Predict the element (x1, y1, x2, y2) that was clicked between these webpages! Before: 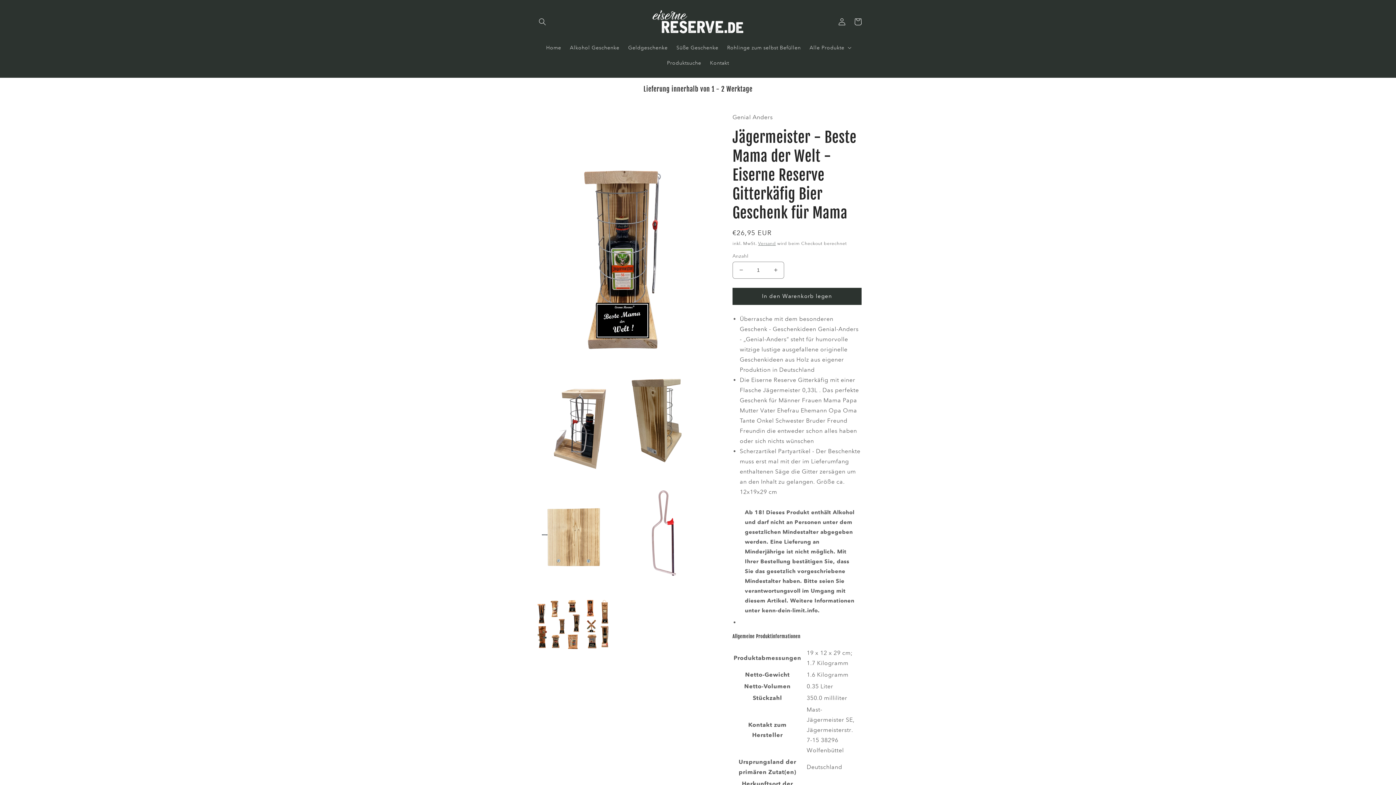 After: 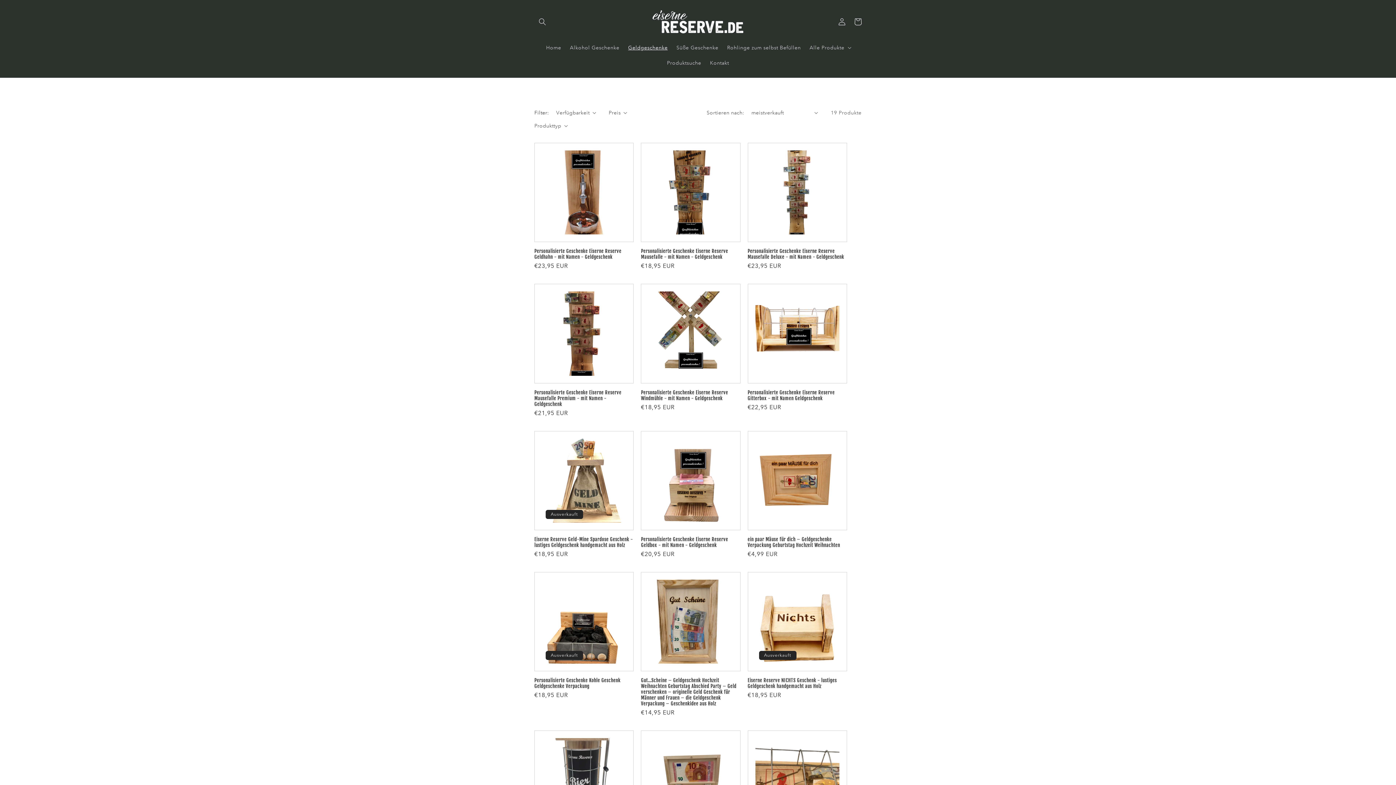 Action: bbox: (623, 39, 672, 55) label: Geldgeschenke